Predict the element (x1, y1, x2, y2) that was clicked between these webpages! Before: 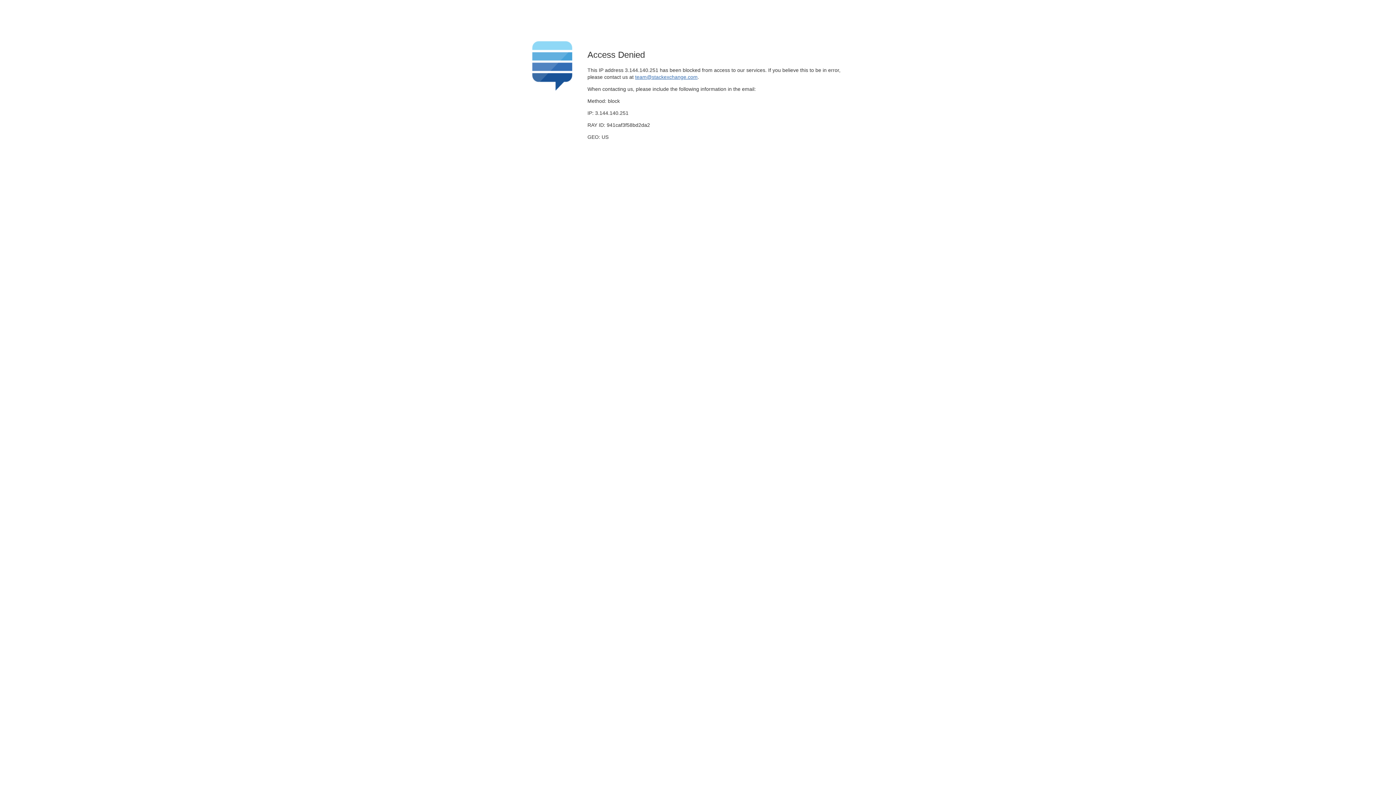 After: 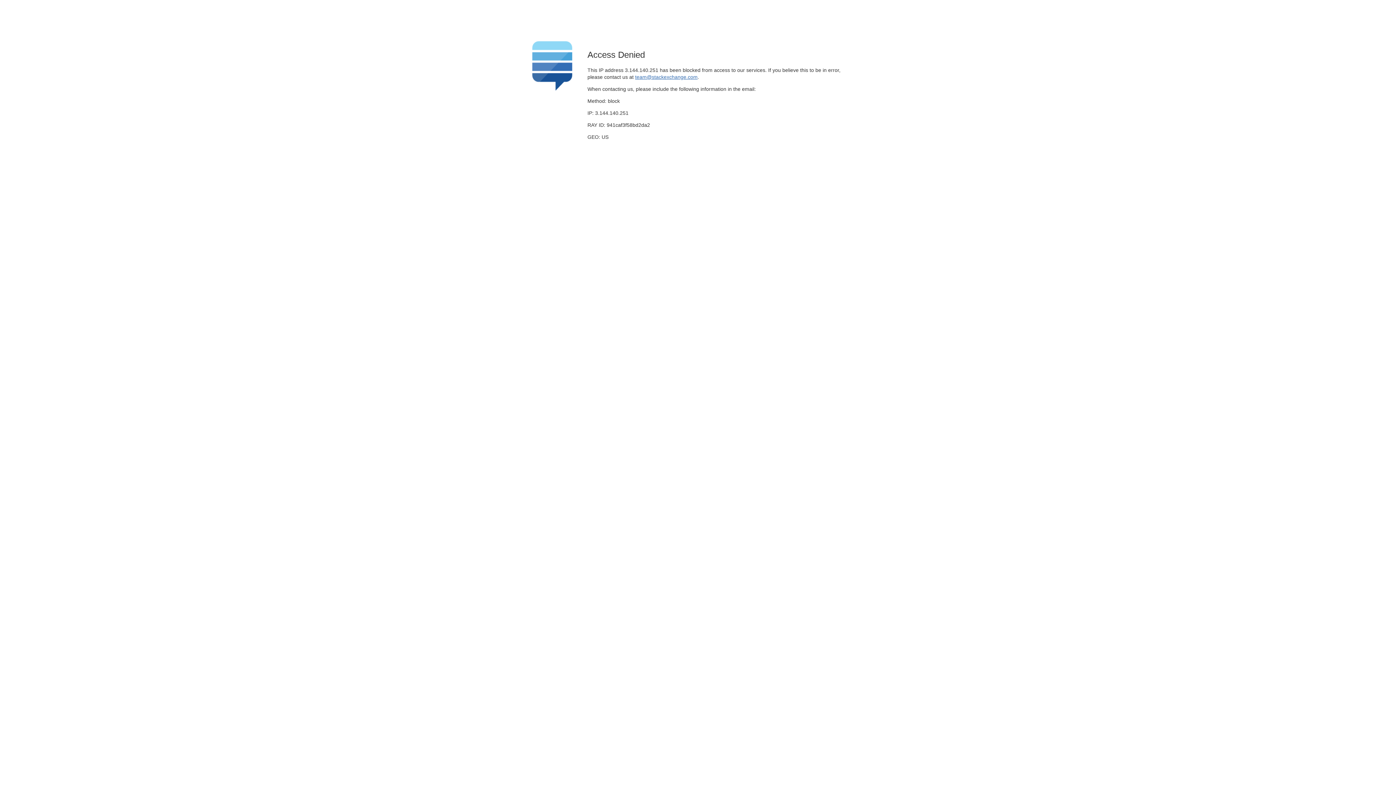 Action: label: team@stackexchange.com bbox: (635, 74, 697, 79)